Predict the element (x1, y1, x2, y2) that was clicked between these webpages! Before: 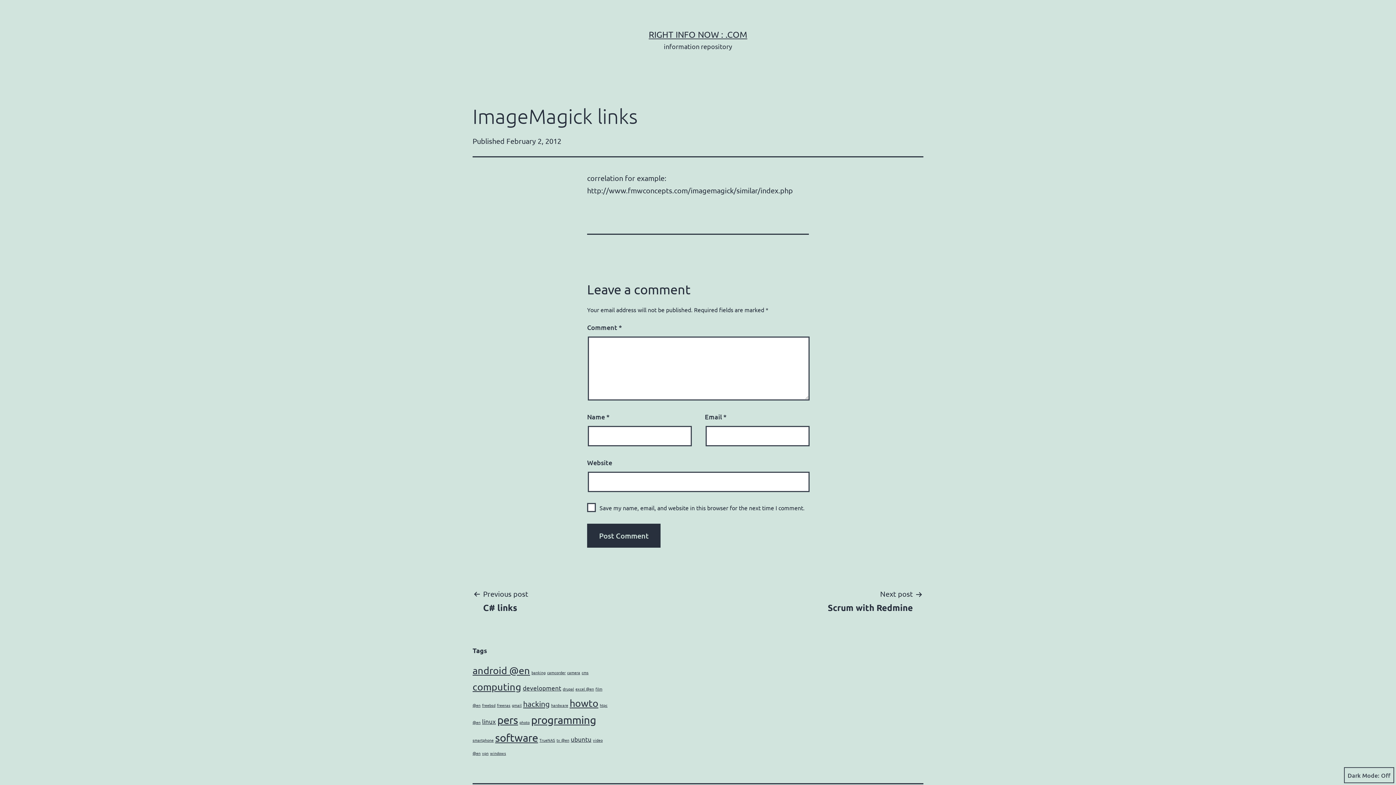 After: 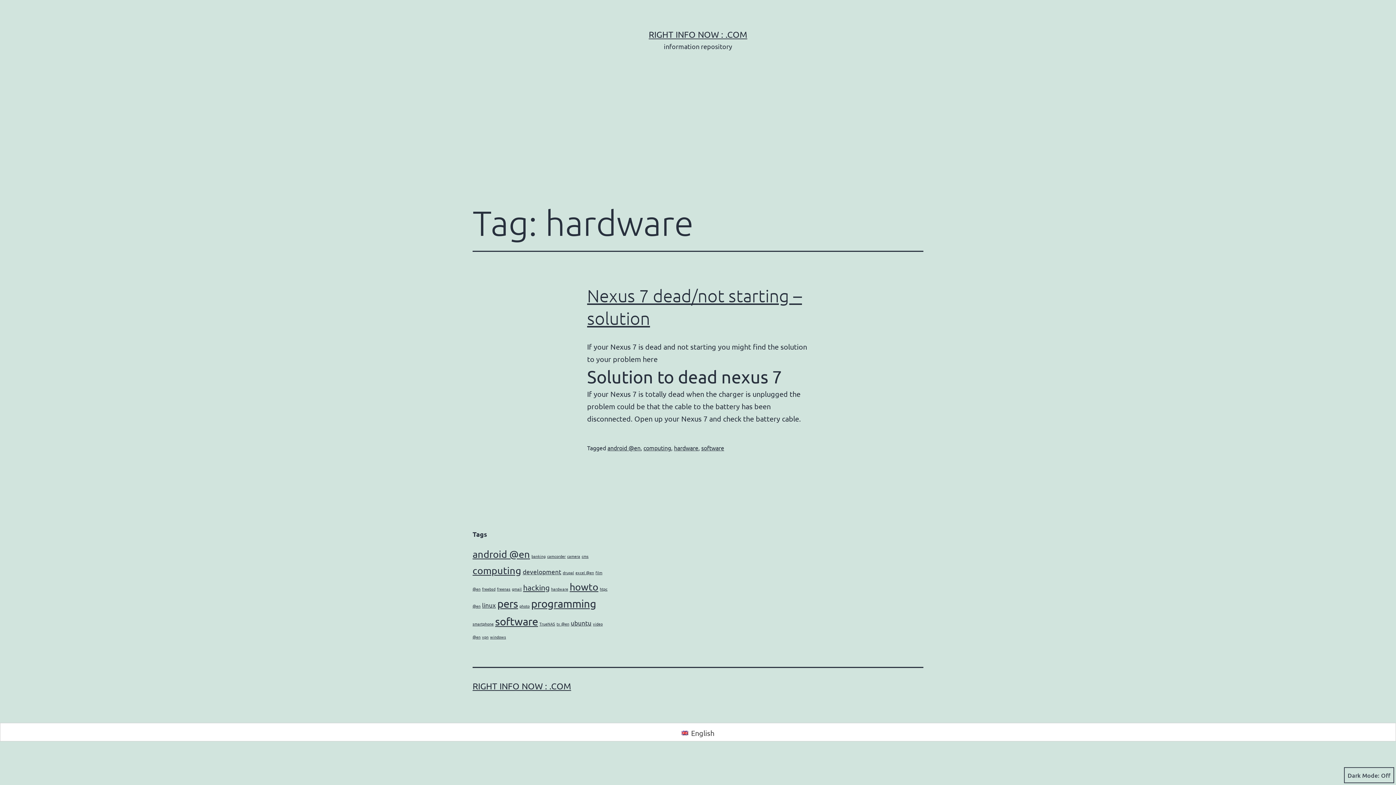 Action: bbox: (551, 702, 568, 708) label: hardware (1 item)